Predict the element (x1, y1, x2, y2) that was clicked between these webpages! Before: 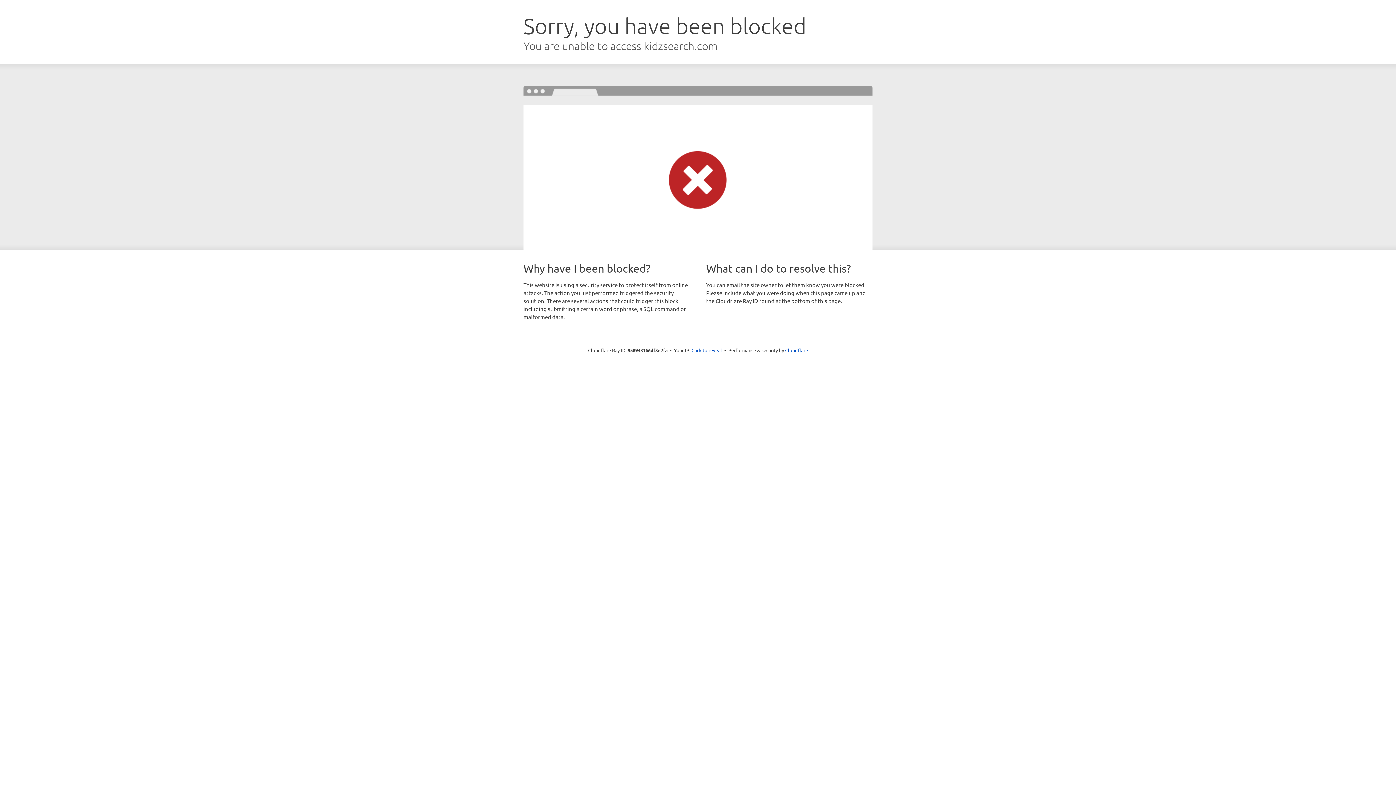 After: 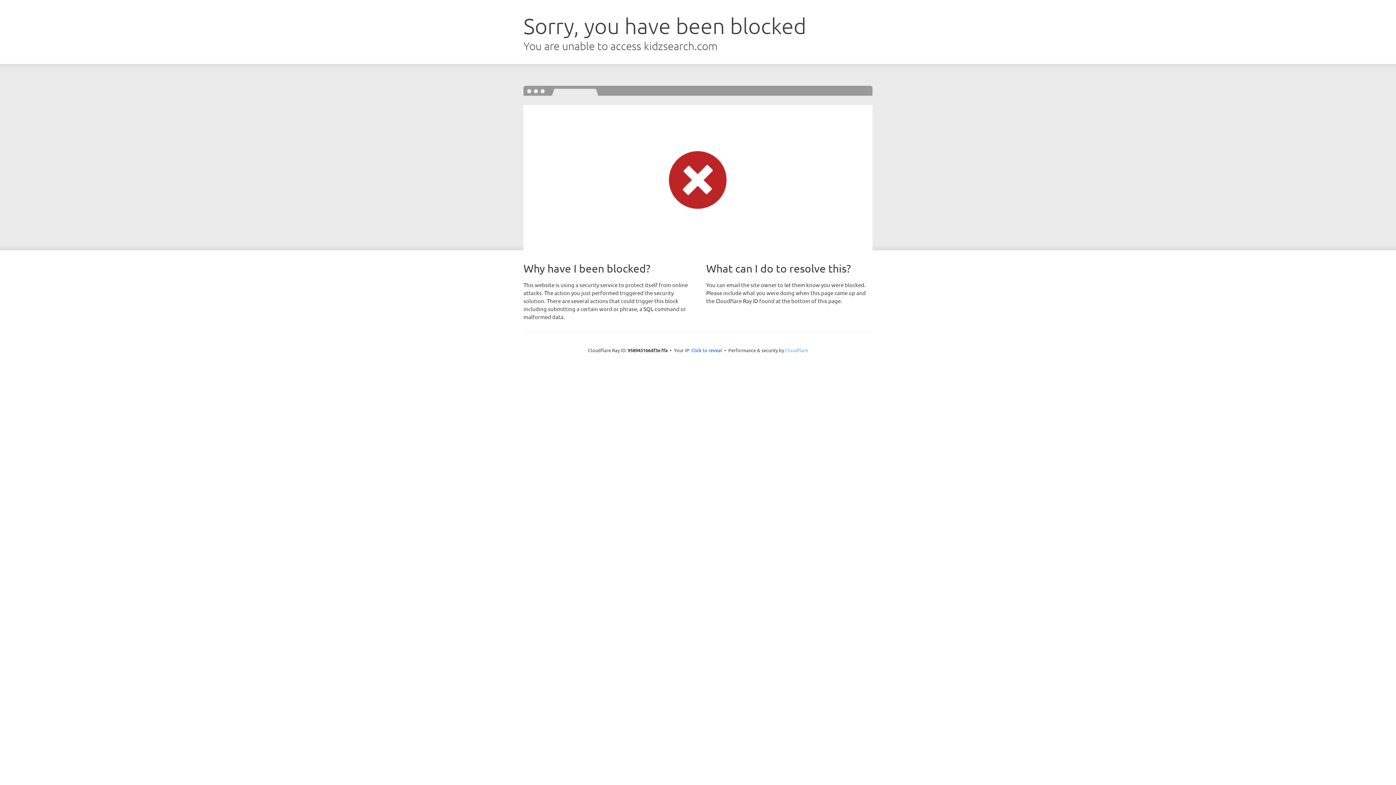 Action: label: Cloudflare bbox: (785, 347, 808, 353)